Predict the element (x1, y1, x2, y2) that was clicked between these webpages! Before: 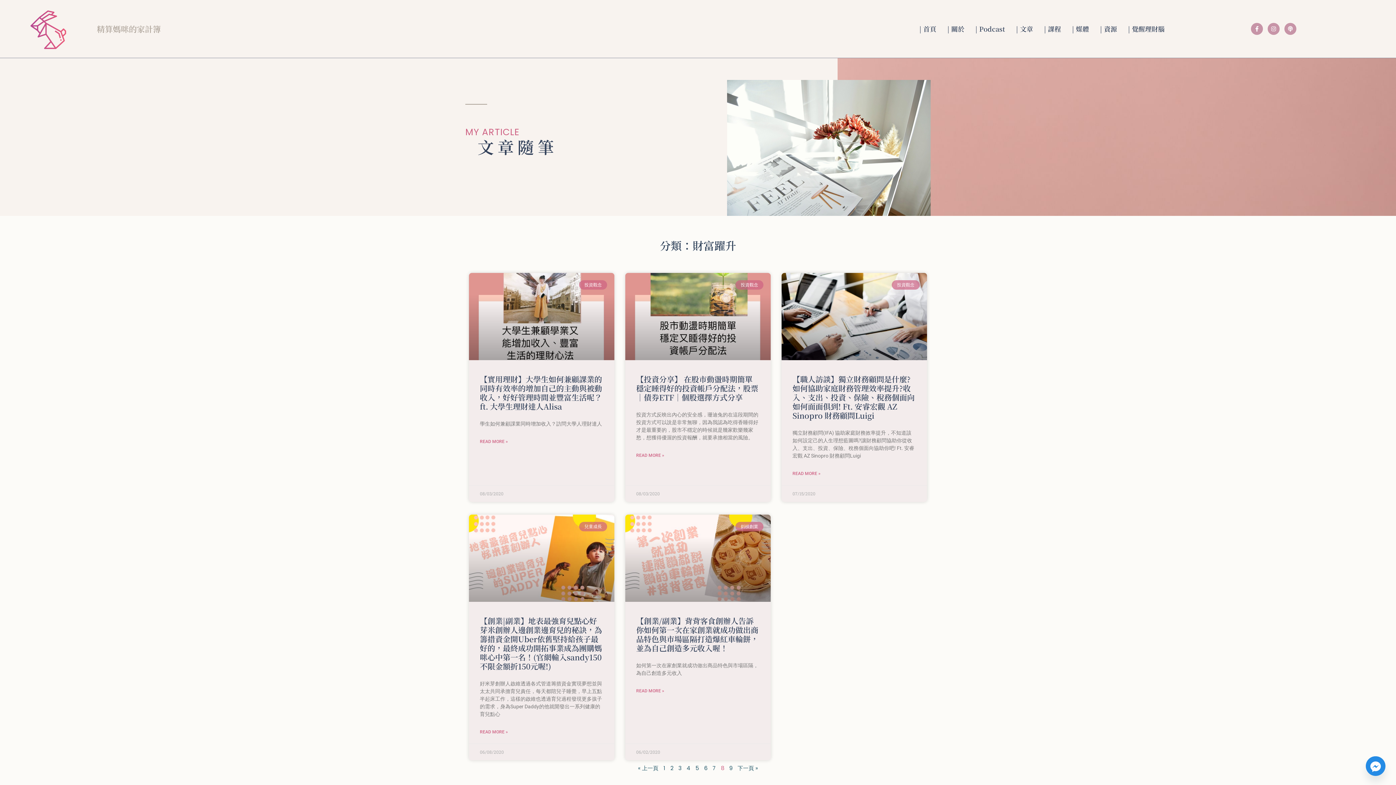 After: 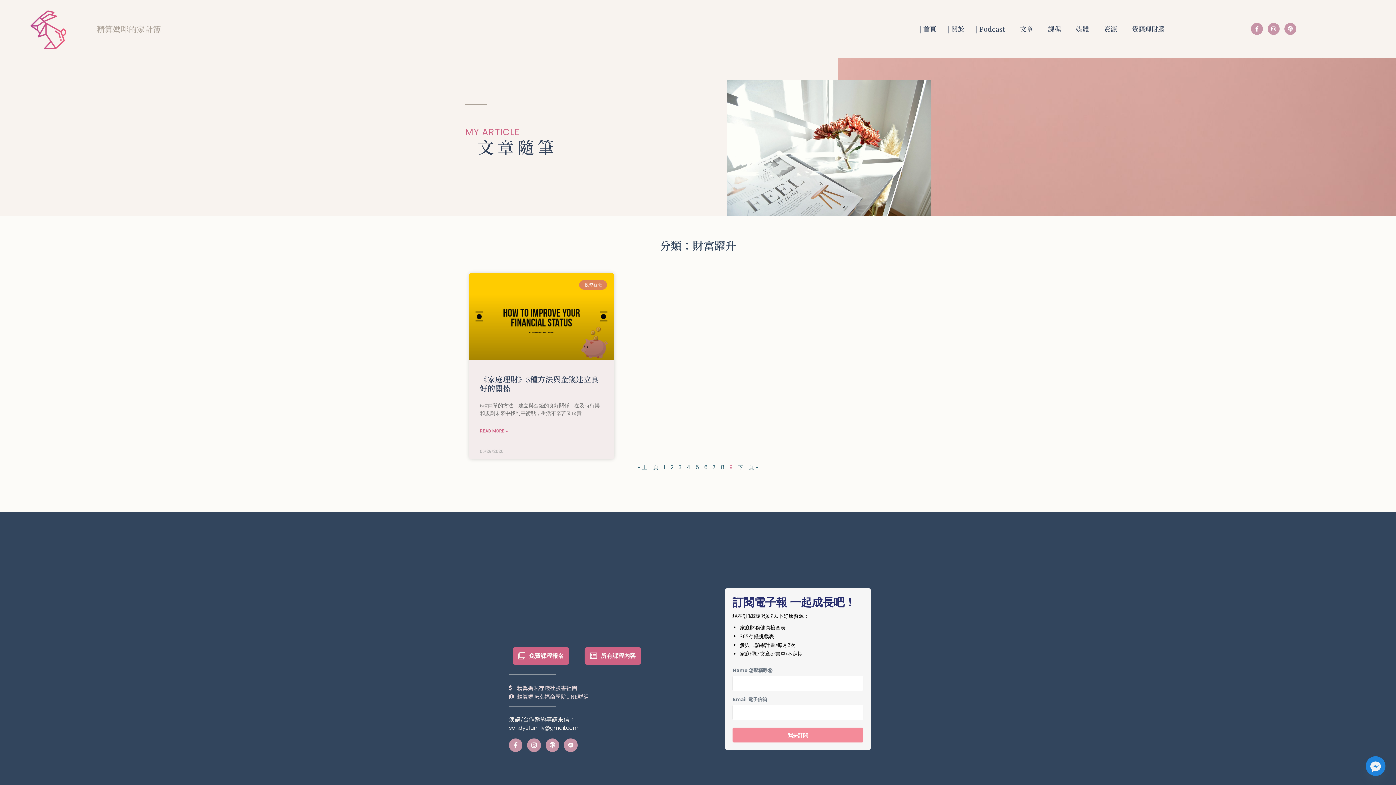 Action: bbox: (729, 764, 732, 772) label: 頁面
9